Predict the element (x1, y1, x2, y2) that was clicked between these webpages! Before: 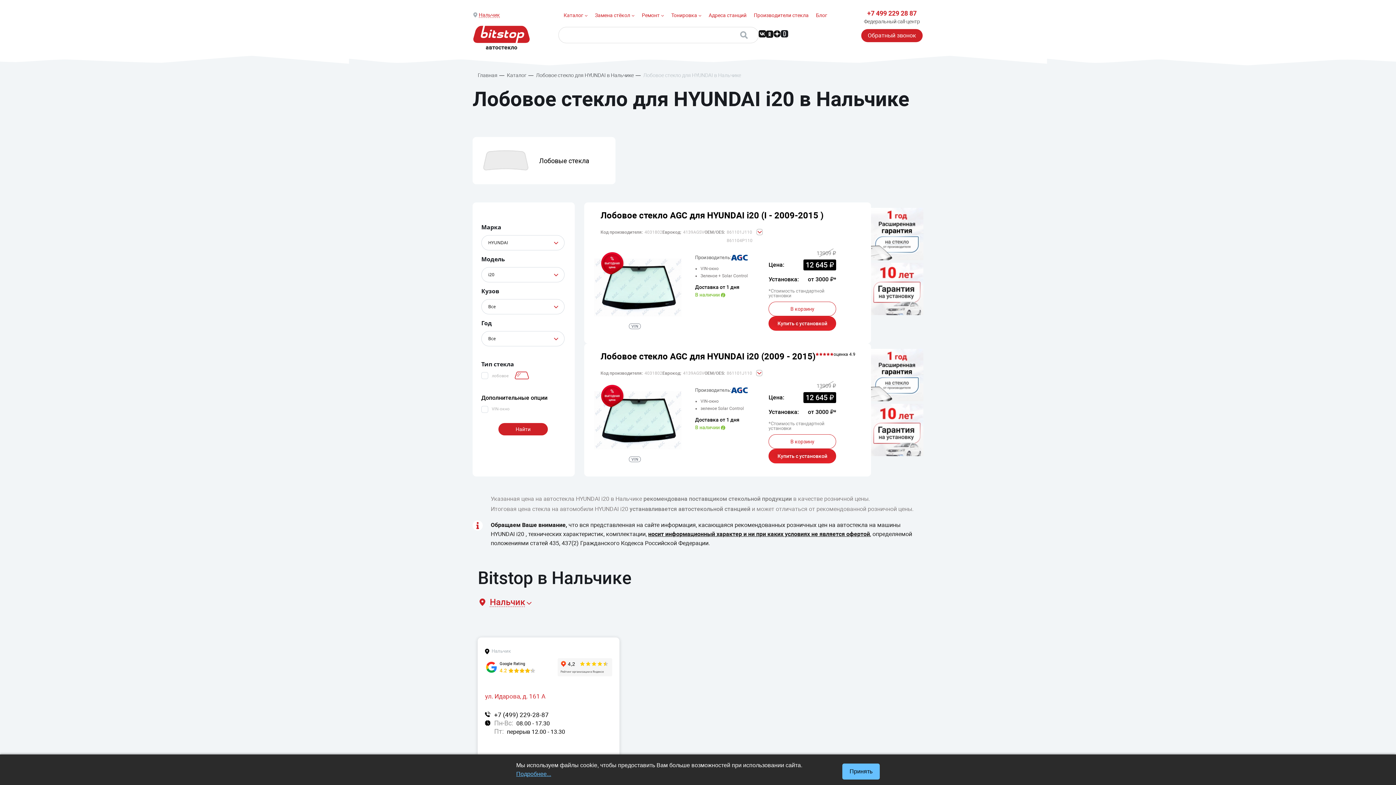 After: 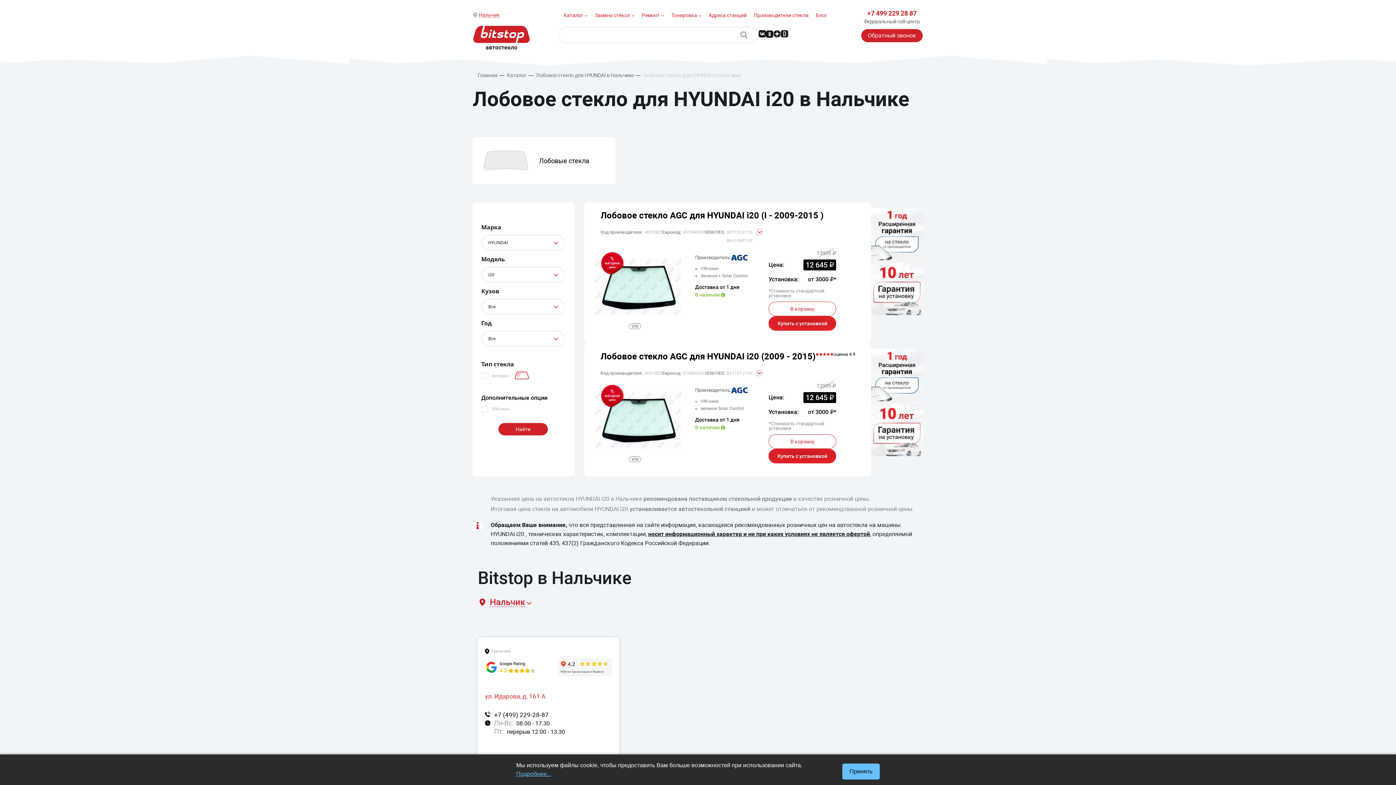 Action: bbox: (473, 10, 529, 18) label: Нальчик